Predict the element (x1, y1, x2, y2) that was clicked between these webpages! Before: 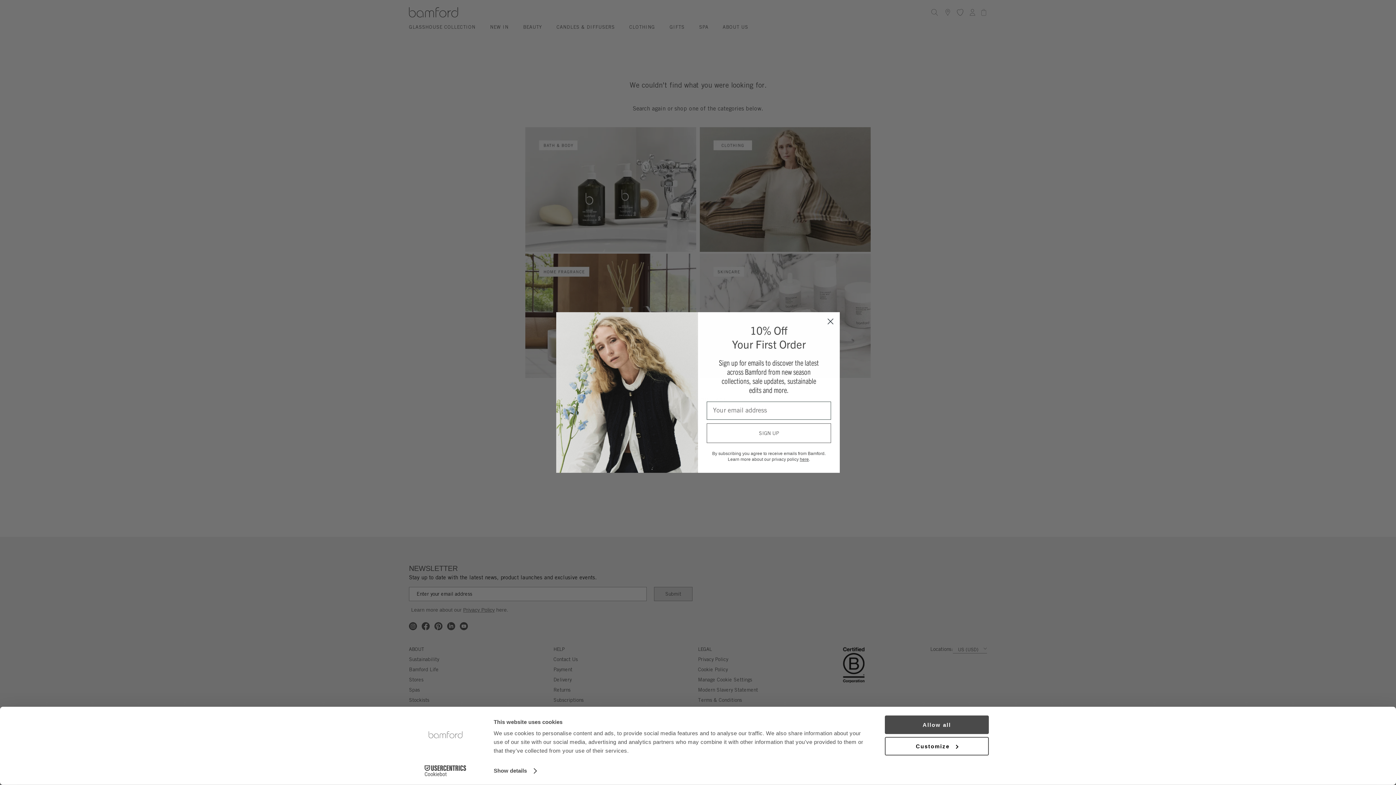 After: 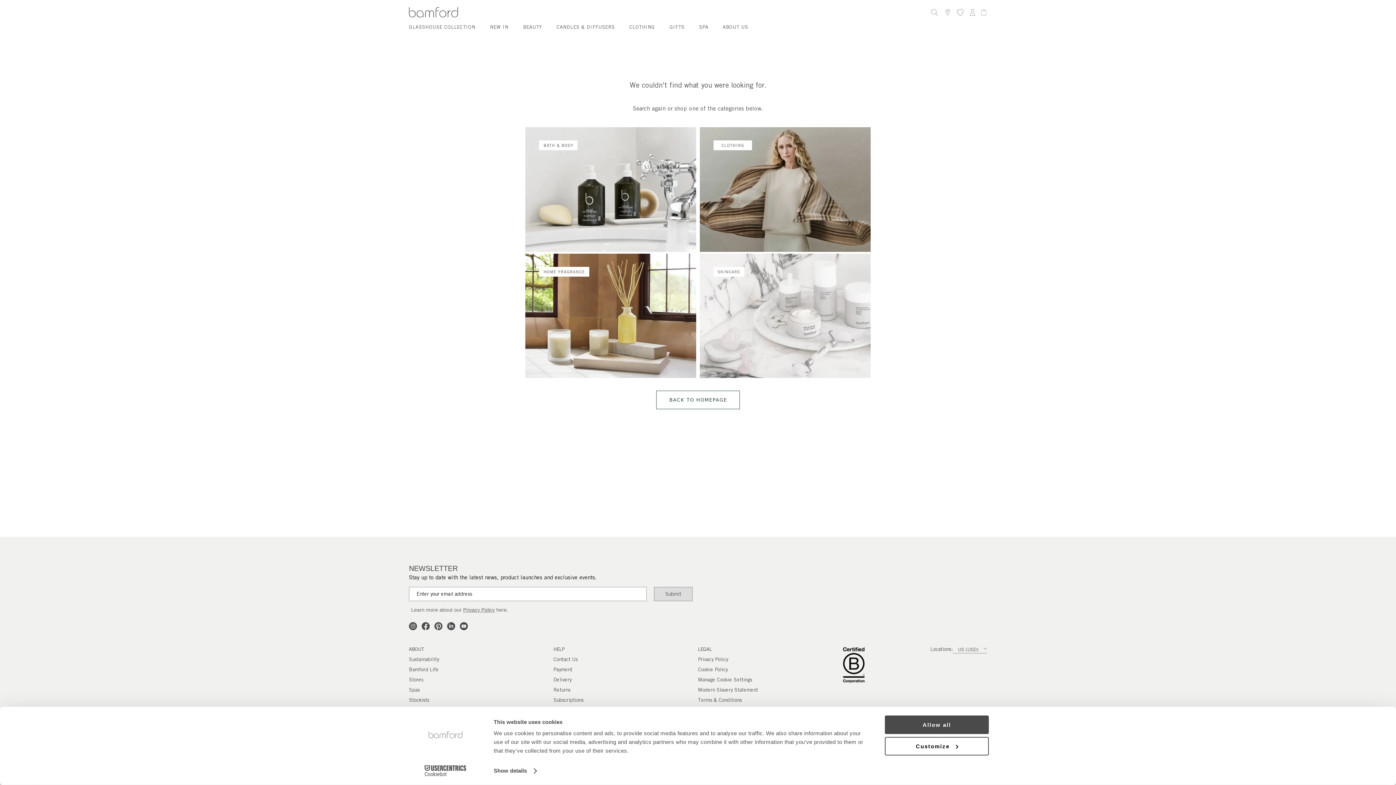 Action: label: Cookiebot - opens in a new window bbox: (413, 765, 477, 776)